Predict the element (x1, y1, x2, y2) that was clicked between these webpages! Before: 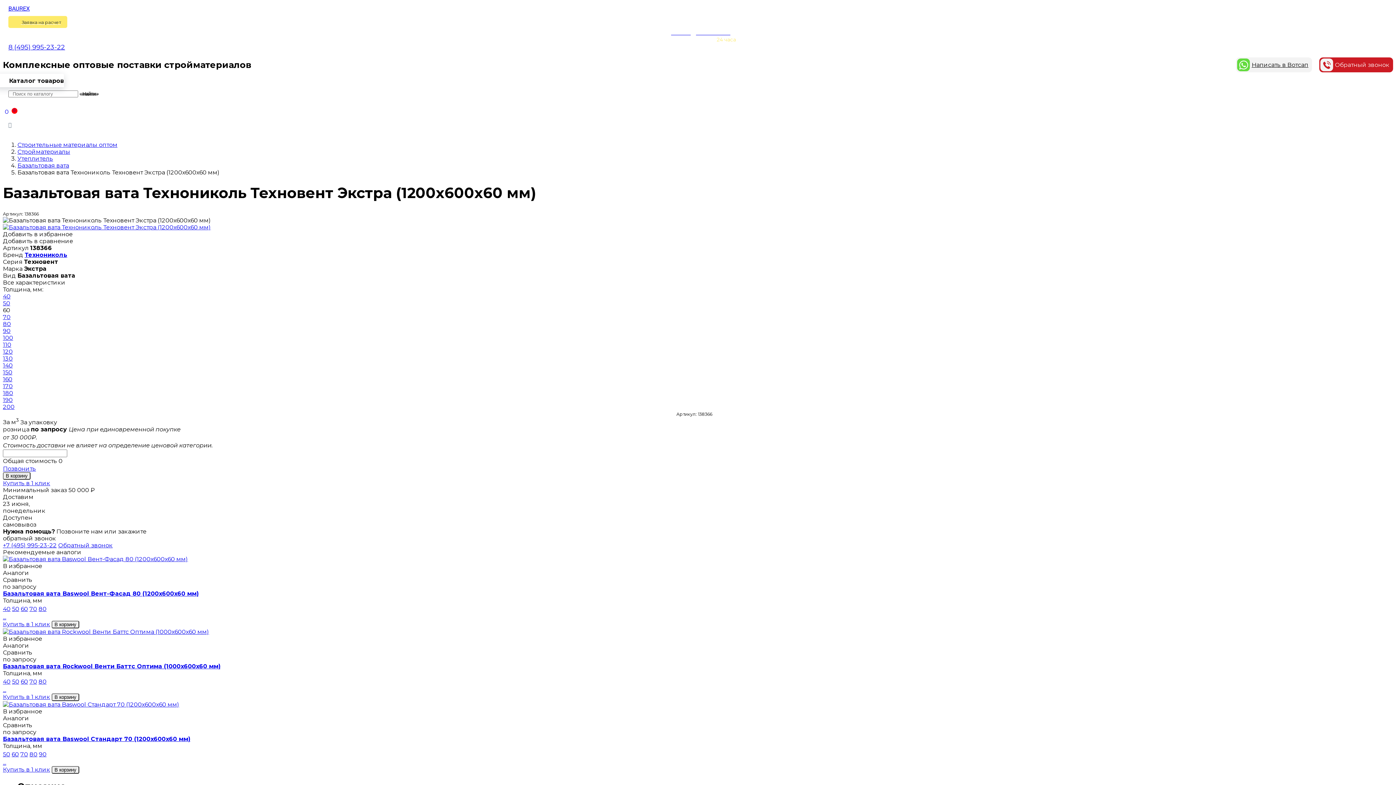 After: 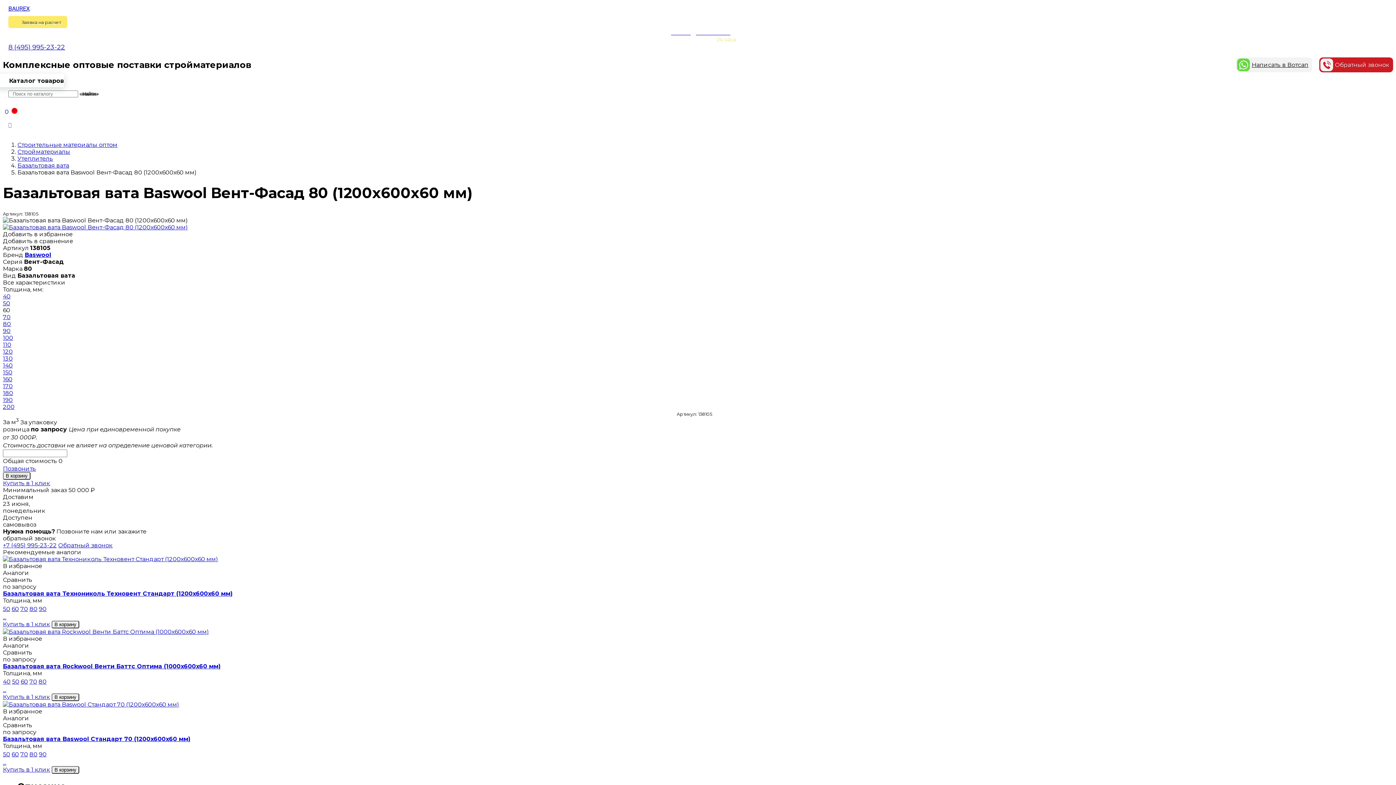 Action: bbox: (2, 590, 198, 597) label: Базальтовая вата Baswool Вент-Фасад 80 (1200х600х60 мм)